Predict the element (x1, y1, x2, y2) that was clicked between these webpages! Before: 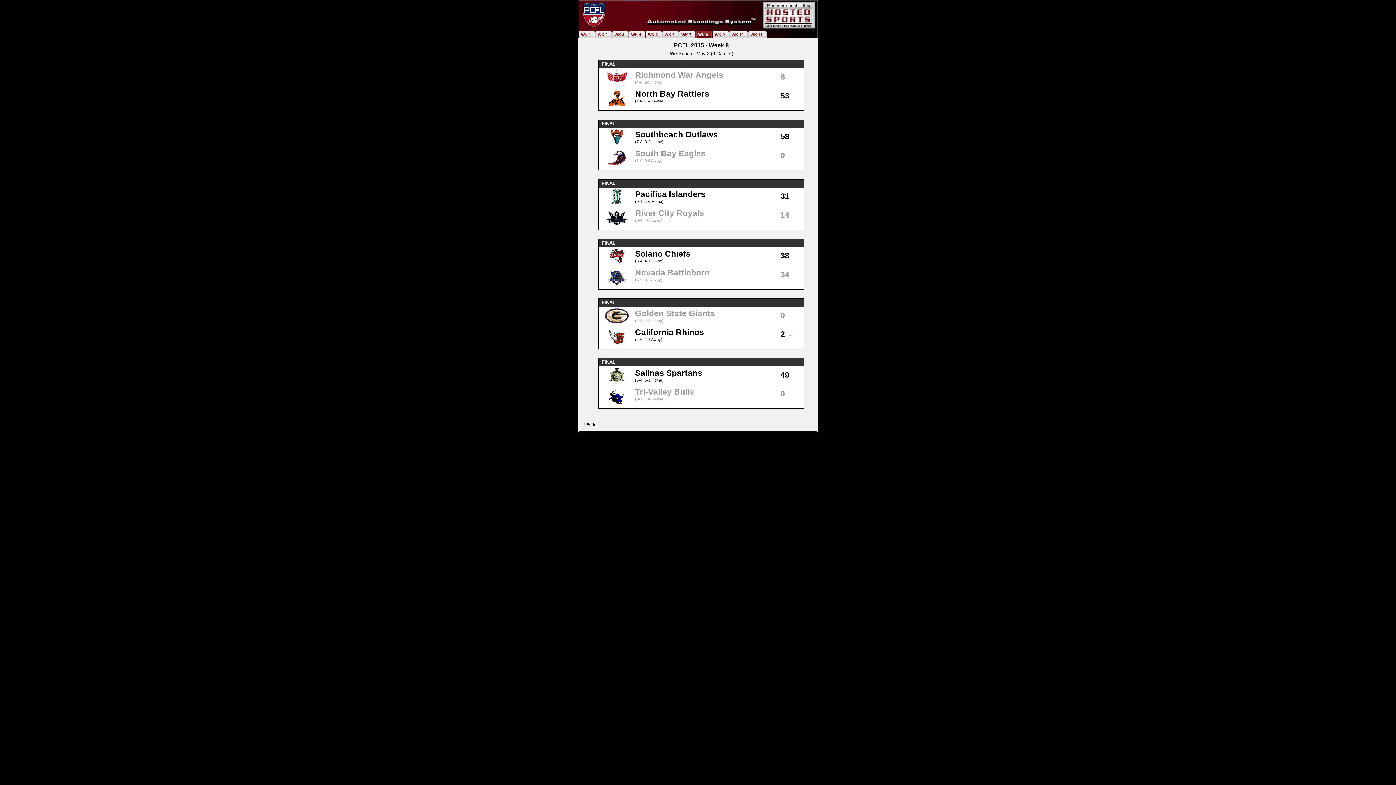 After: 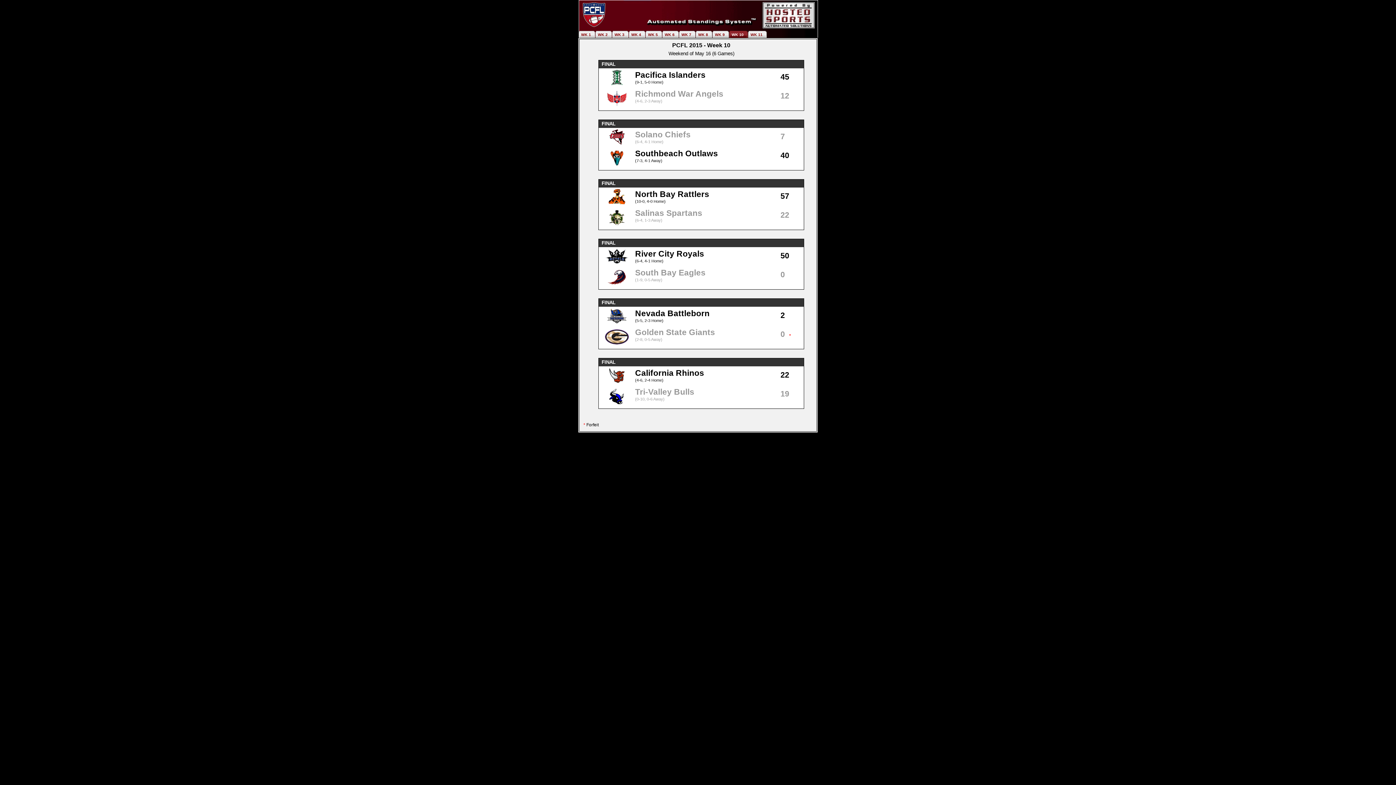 Action: label: WK 10 bbox: (729, 30, 748, 37)